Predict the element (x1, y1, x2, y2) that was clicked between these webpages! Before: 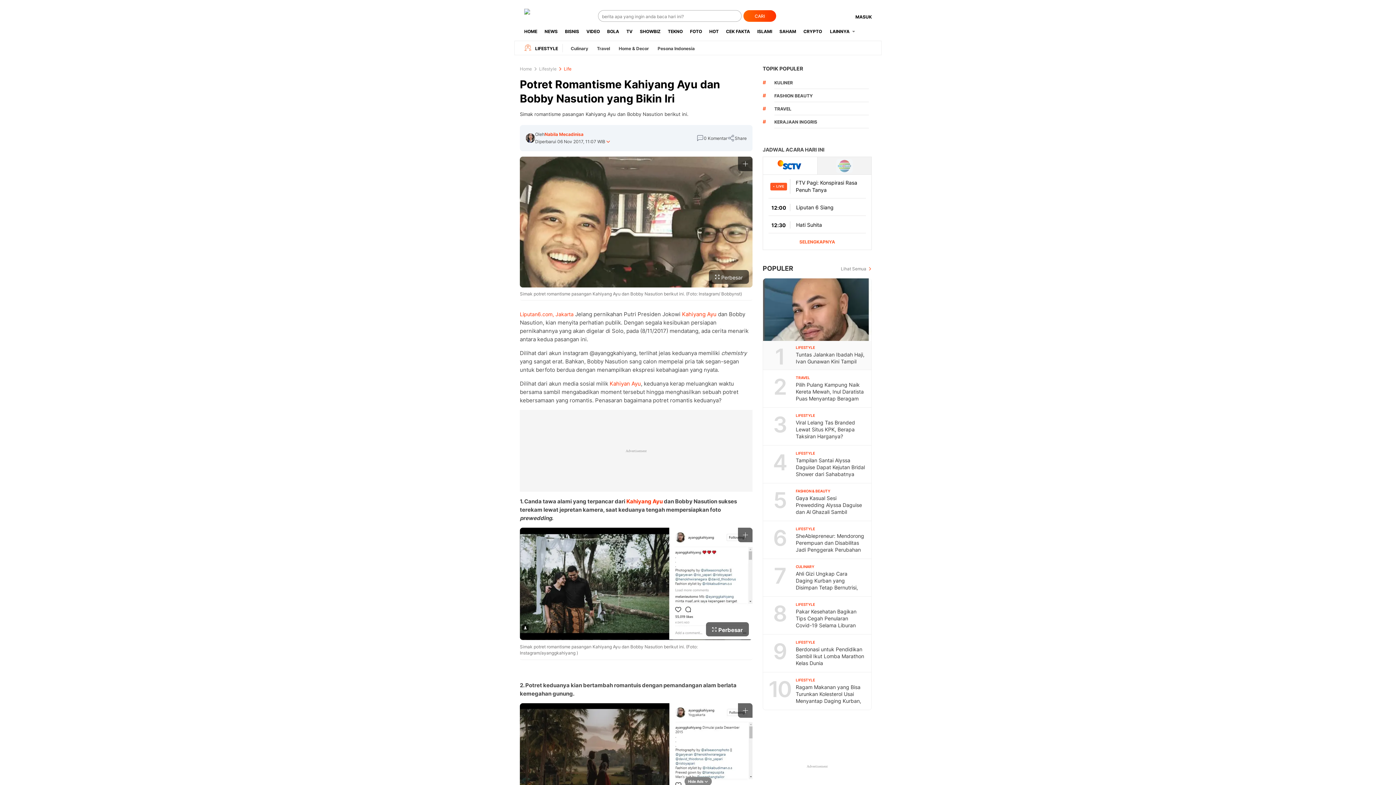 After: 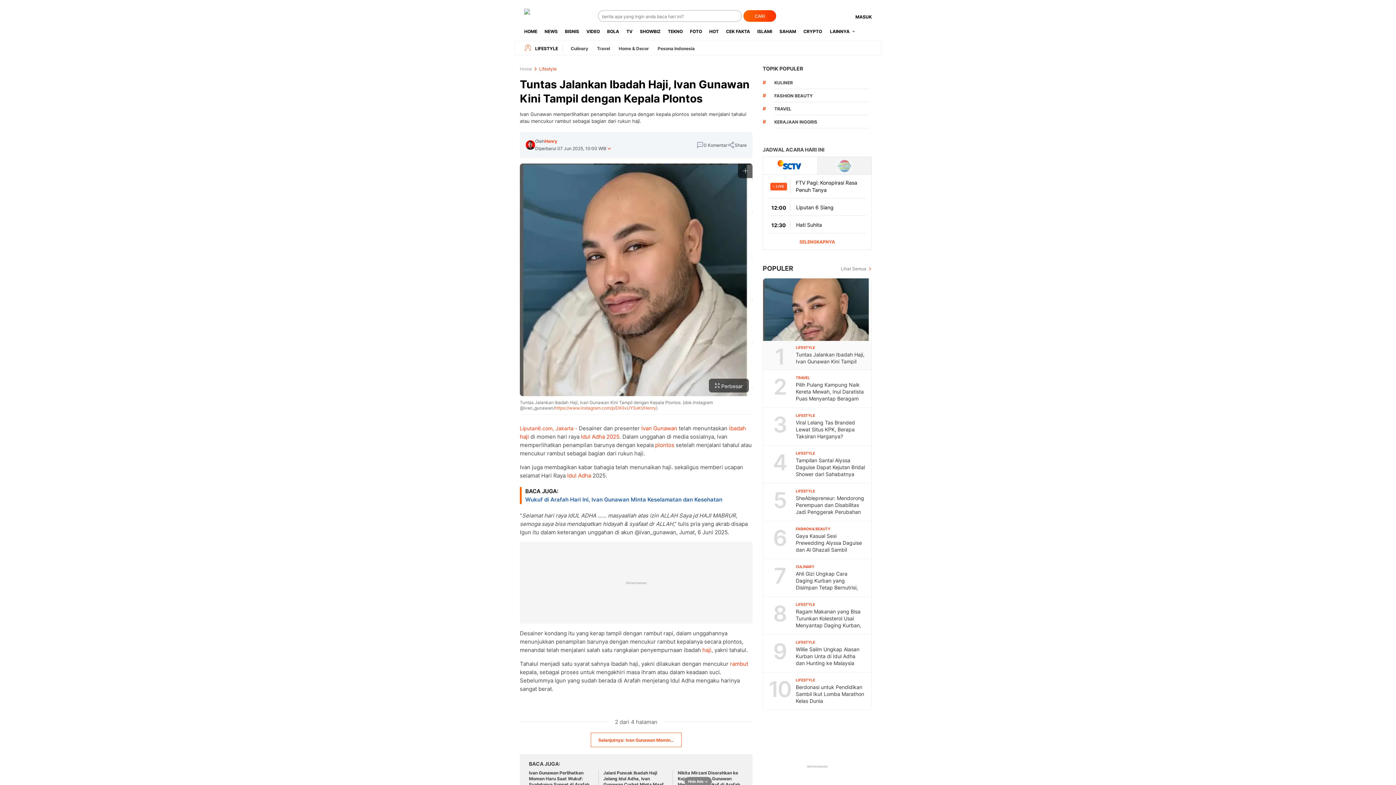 Action: bbox: (763, 278, 871, 341)